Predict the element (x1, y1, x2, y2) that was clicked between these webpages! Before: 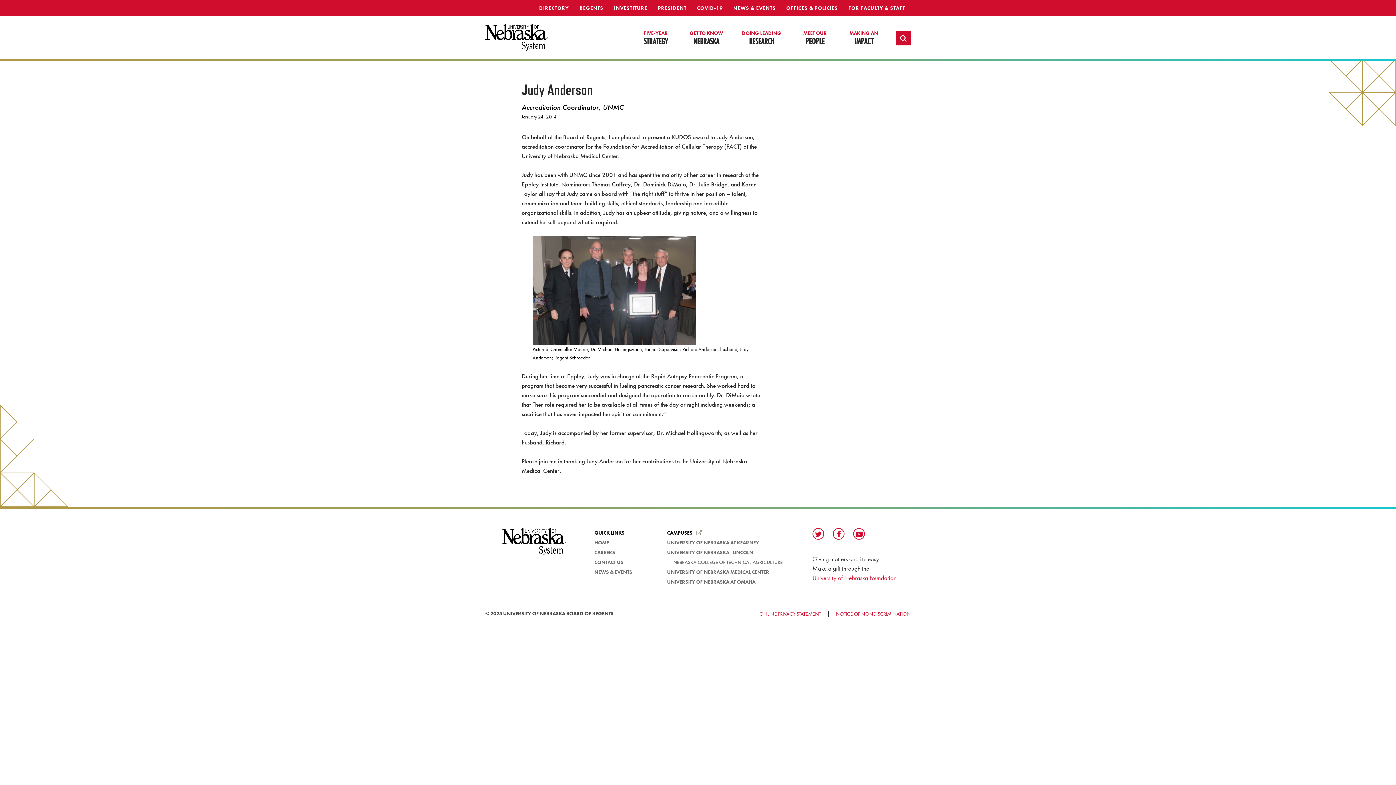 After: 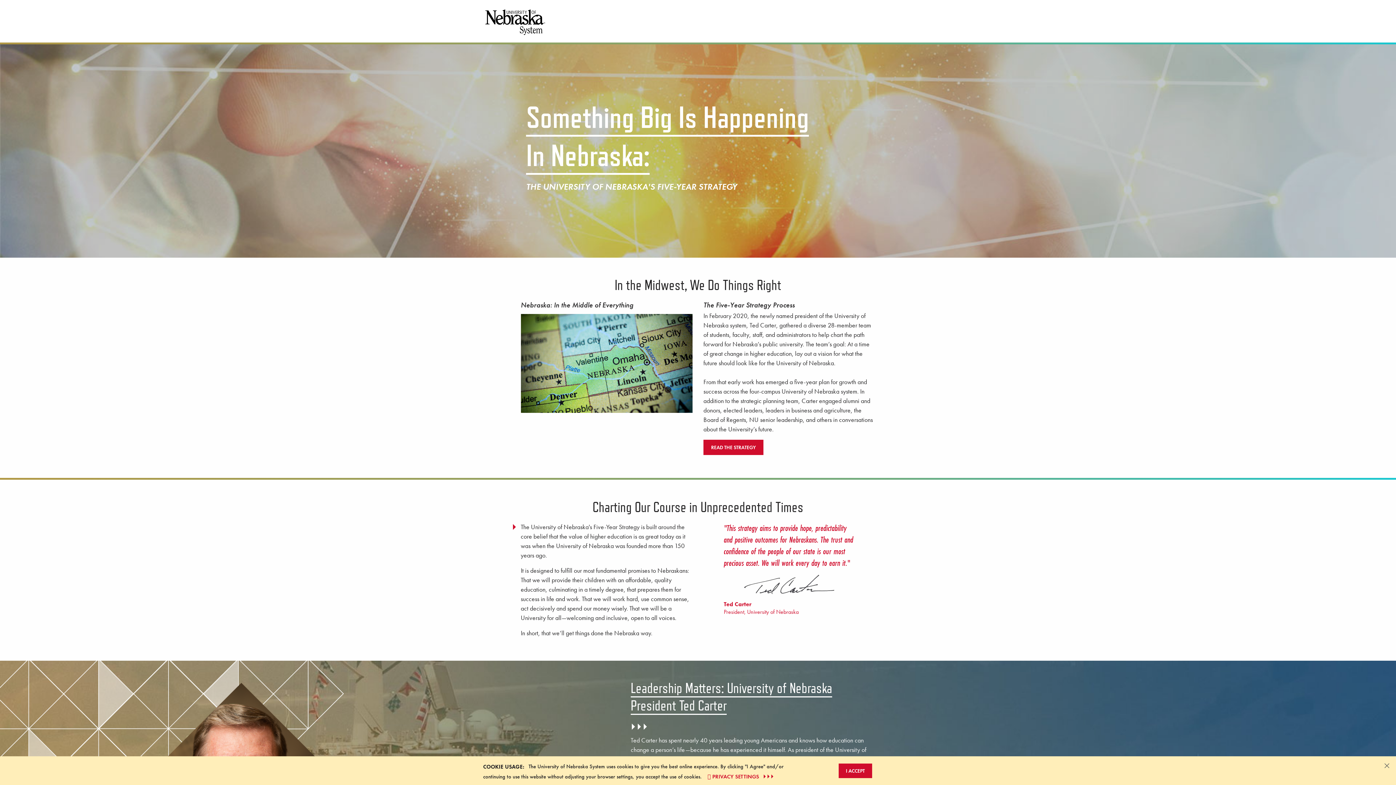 Action: label: FIVE-YEAR
STRATEGY bbox: (632, 16, 679, 58)